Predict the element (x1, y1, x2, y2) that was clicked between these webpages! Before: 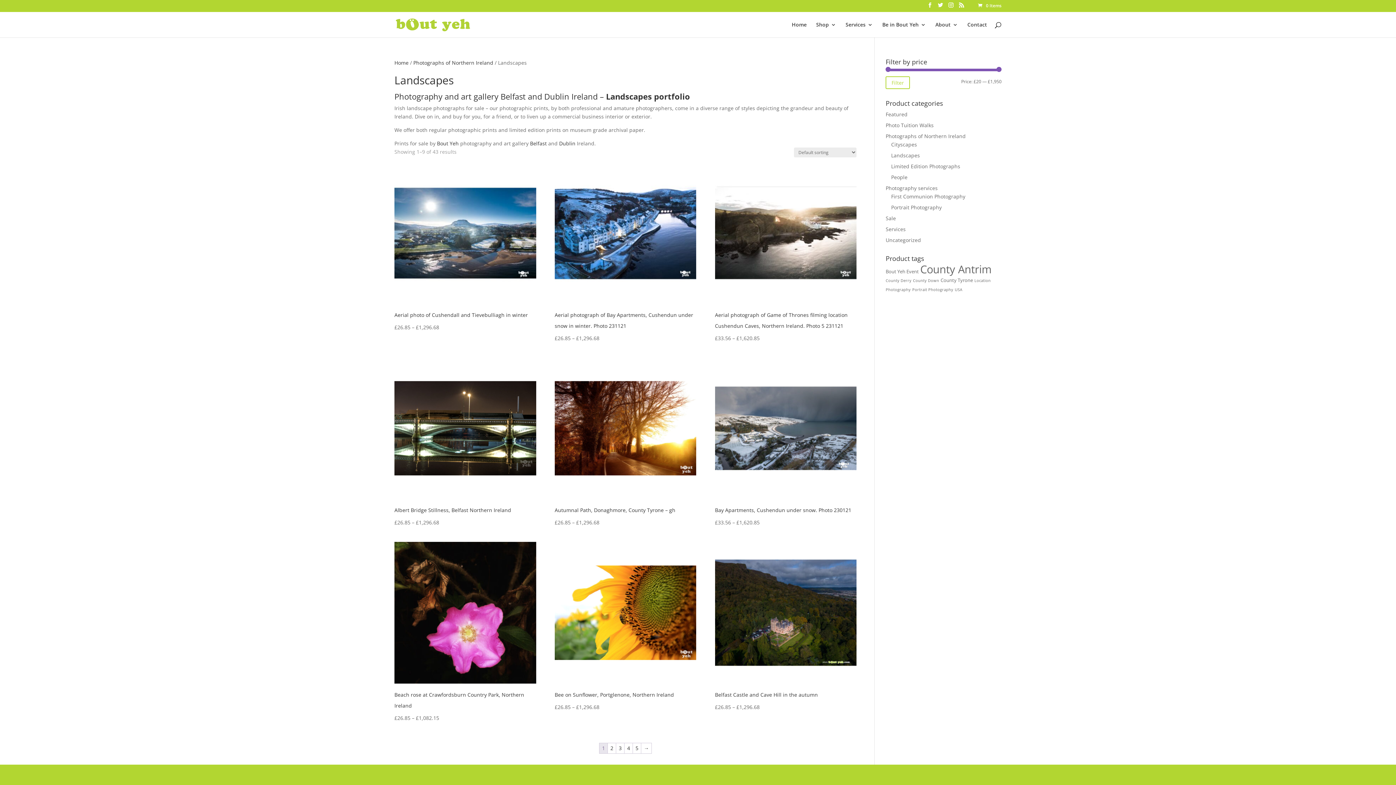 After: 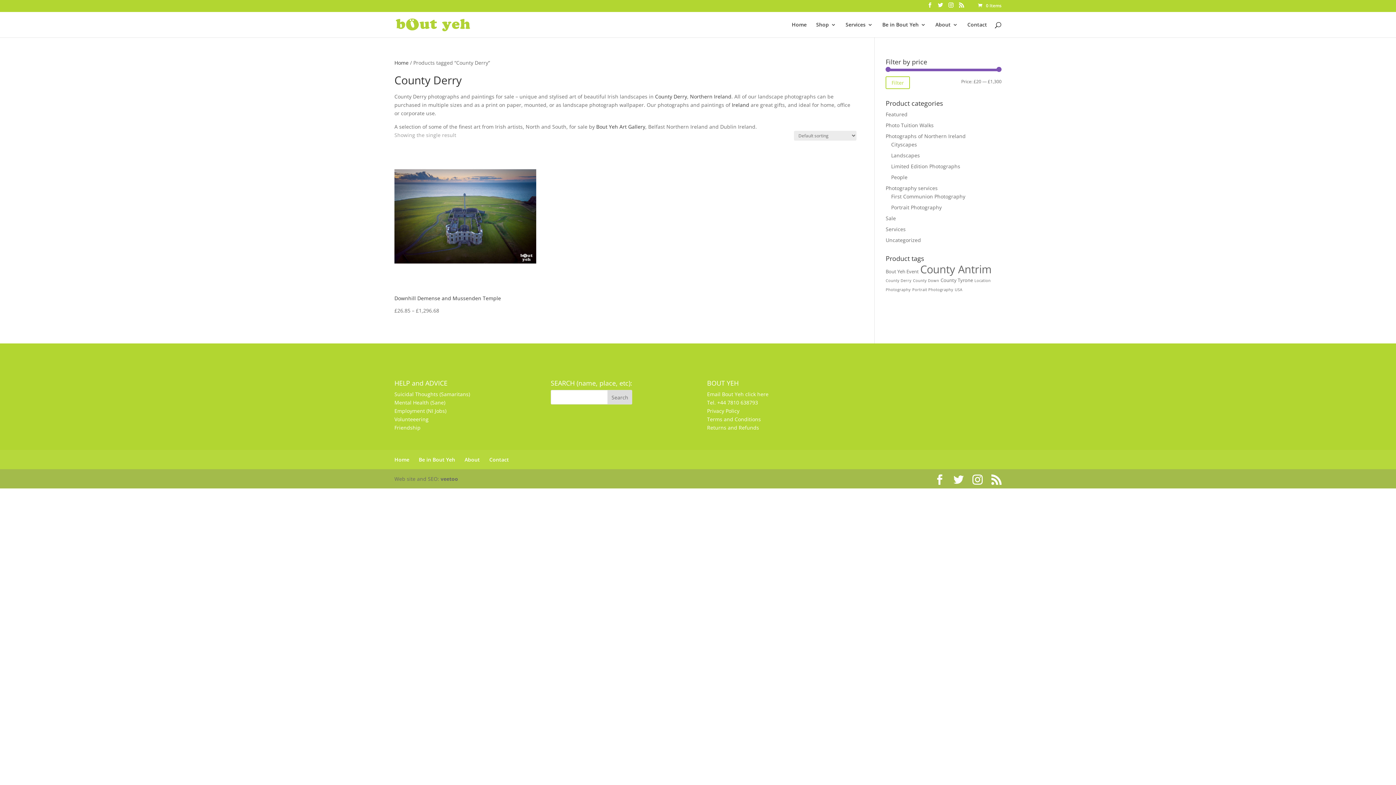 Action: bbox: (885, 278, 911, 283) label: County Derry (1 product)